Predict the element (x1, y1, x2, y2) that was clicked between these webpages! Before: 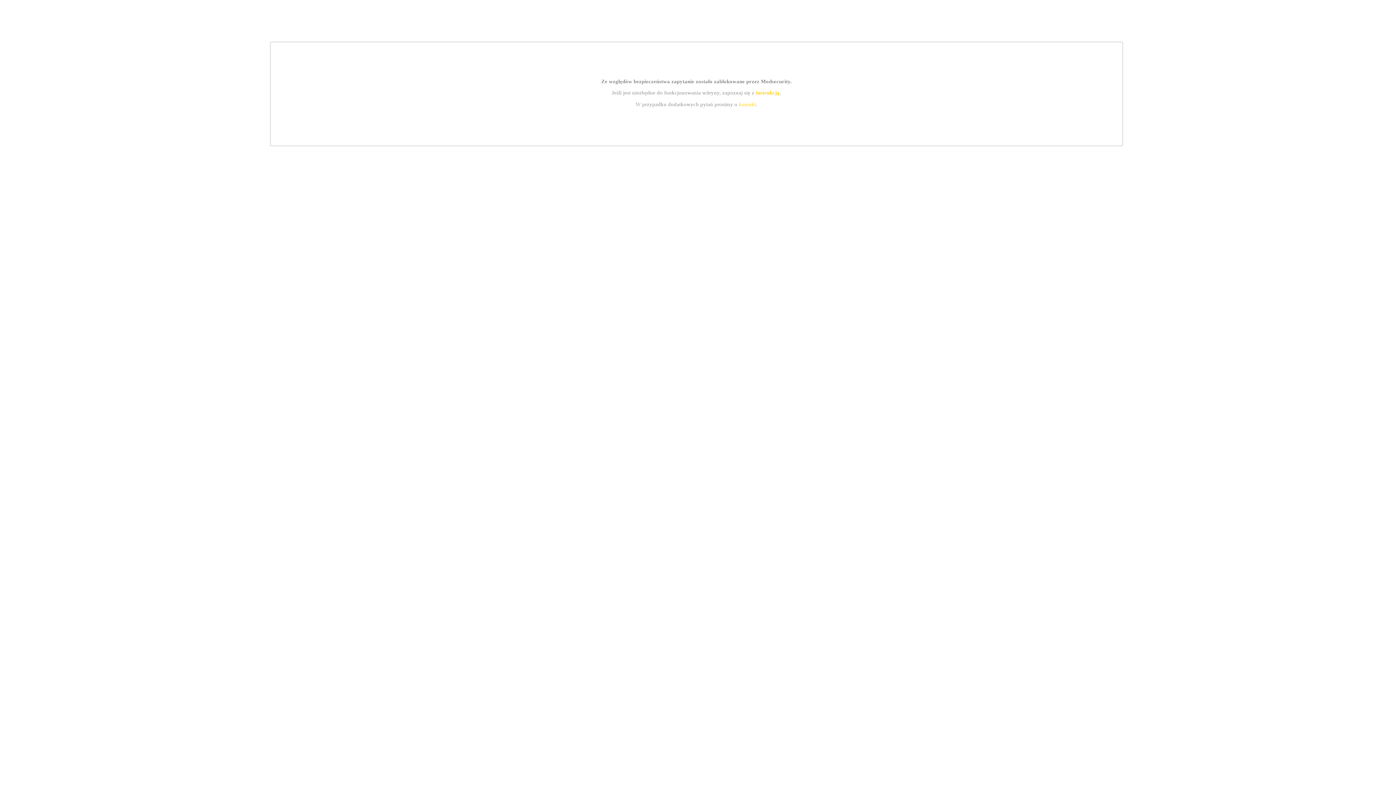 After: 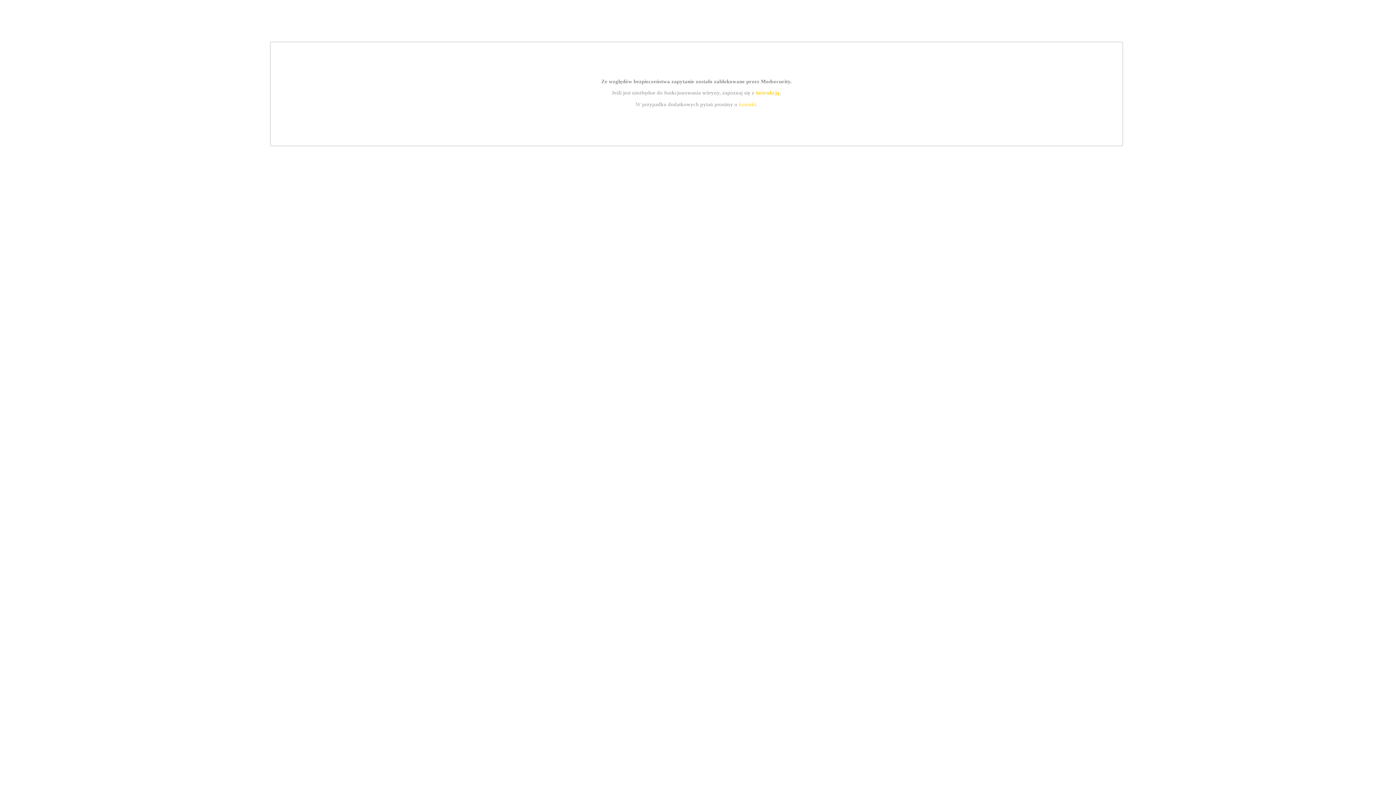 Action: label: instrukcją bbox: (755, 89, 779, 95)